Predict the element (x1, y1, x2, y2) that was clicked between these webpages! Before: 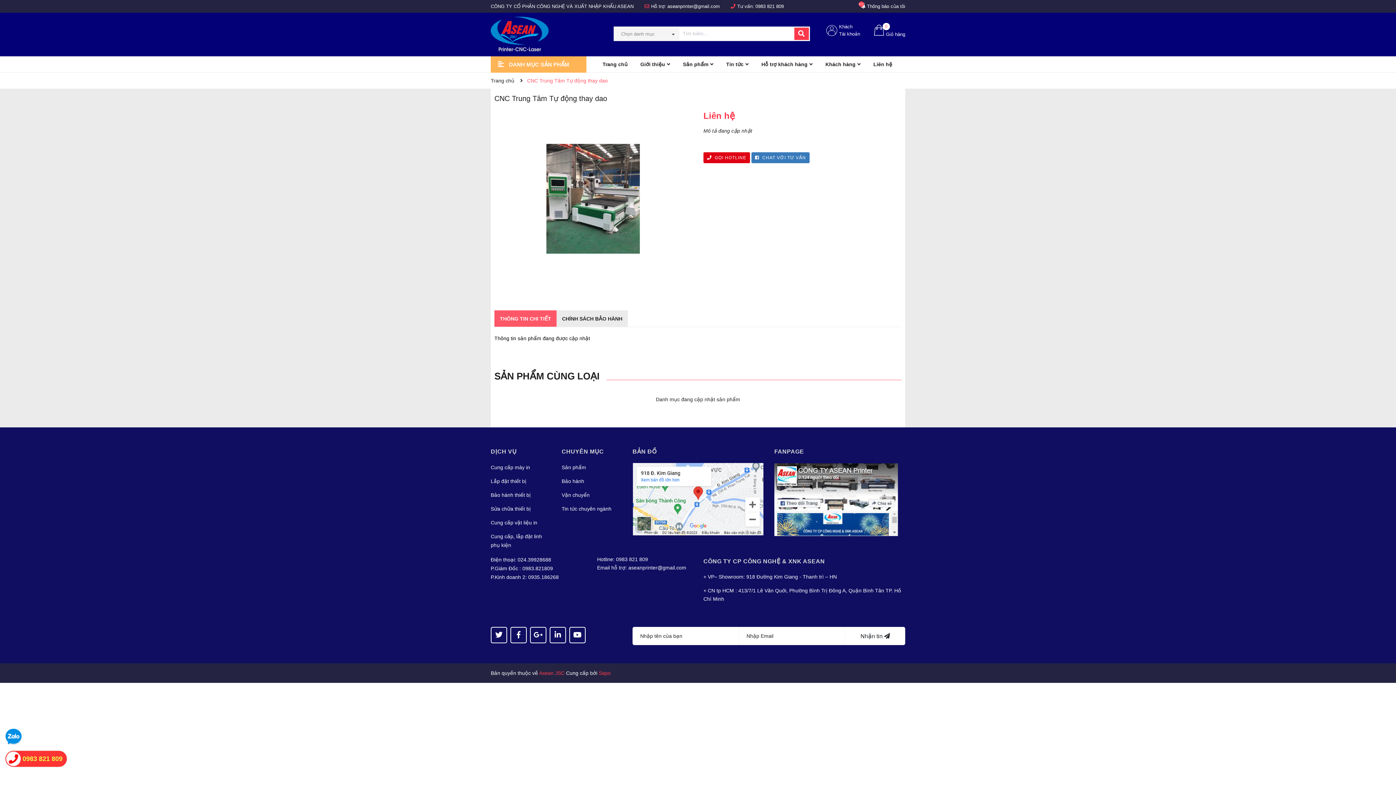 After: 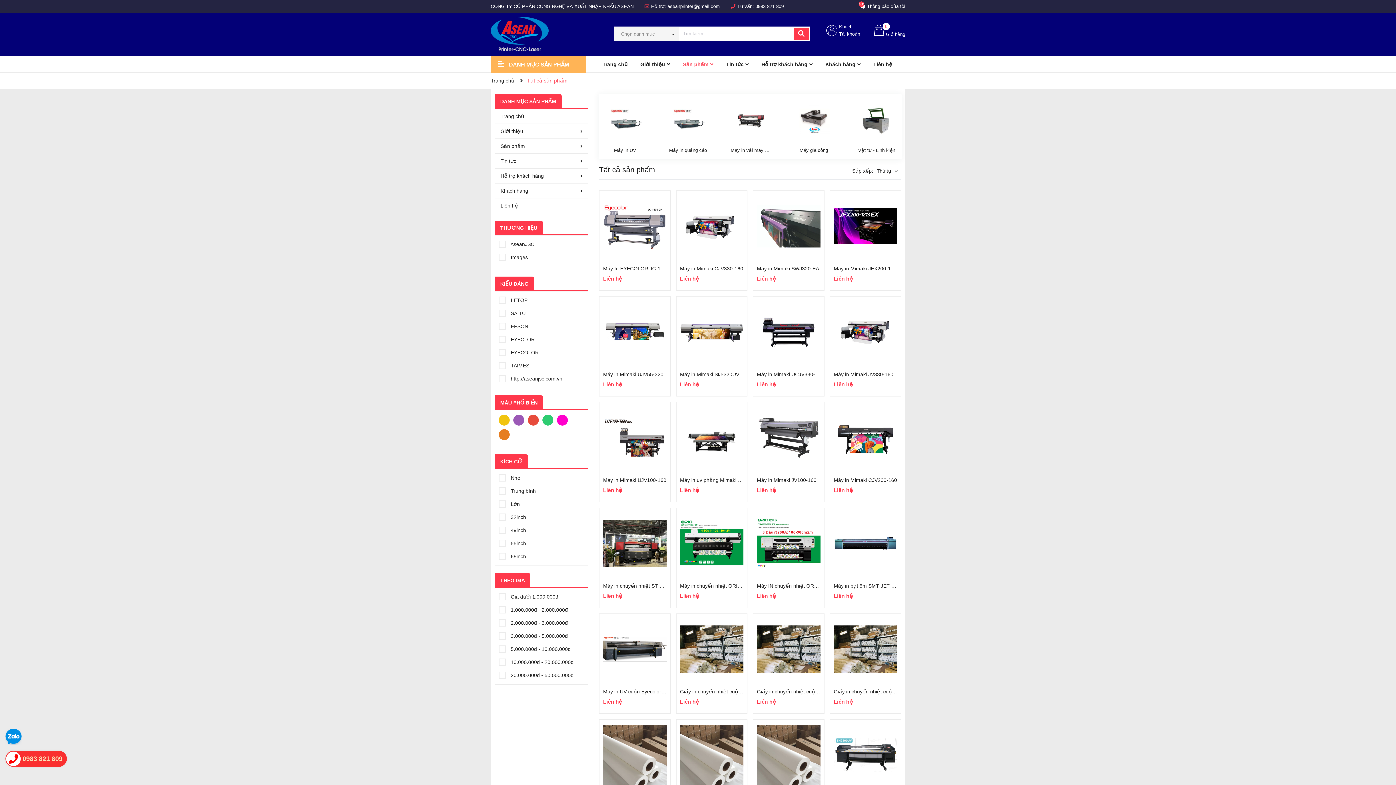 Action: label: Sản phẩm bbox: (683, 56, 713, 72)